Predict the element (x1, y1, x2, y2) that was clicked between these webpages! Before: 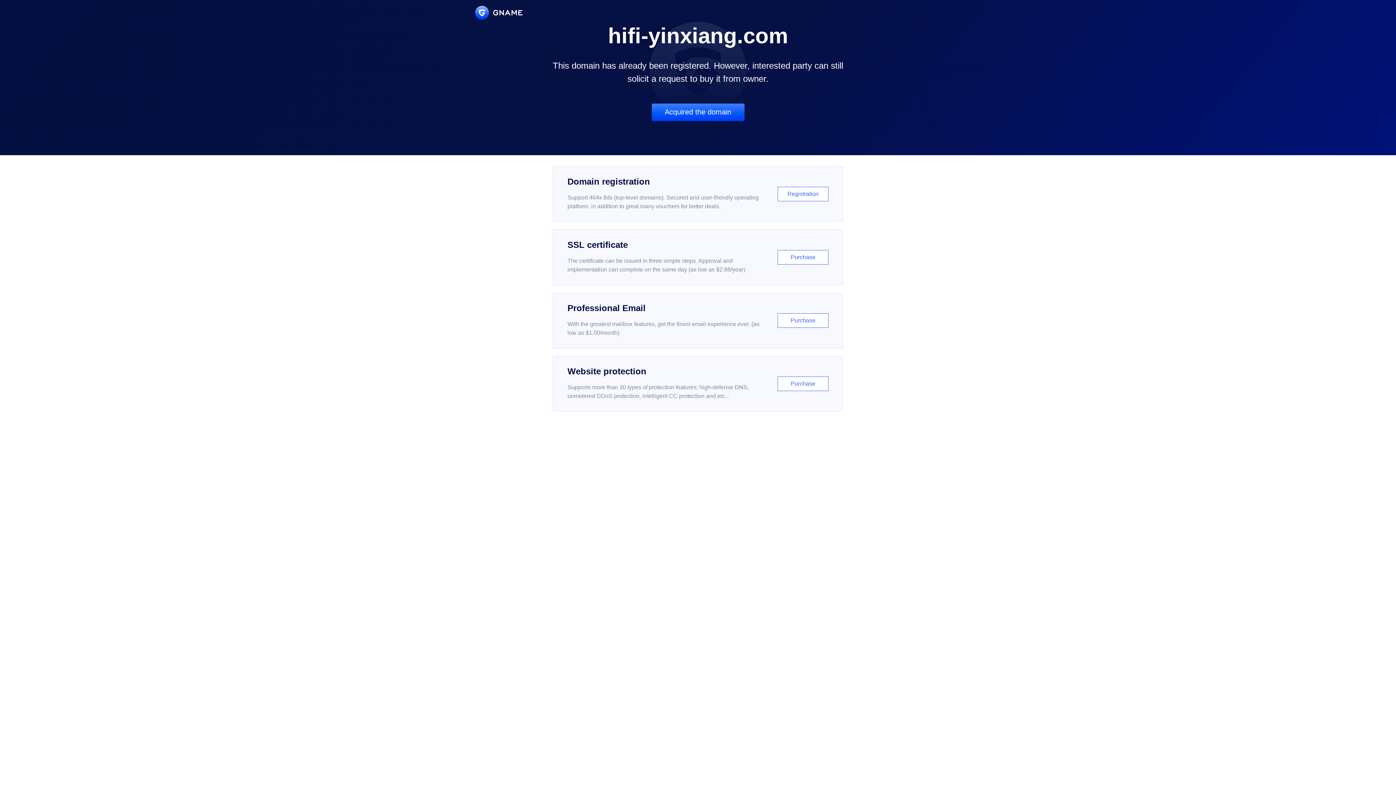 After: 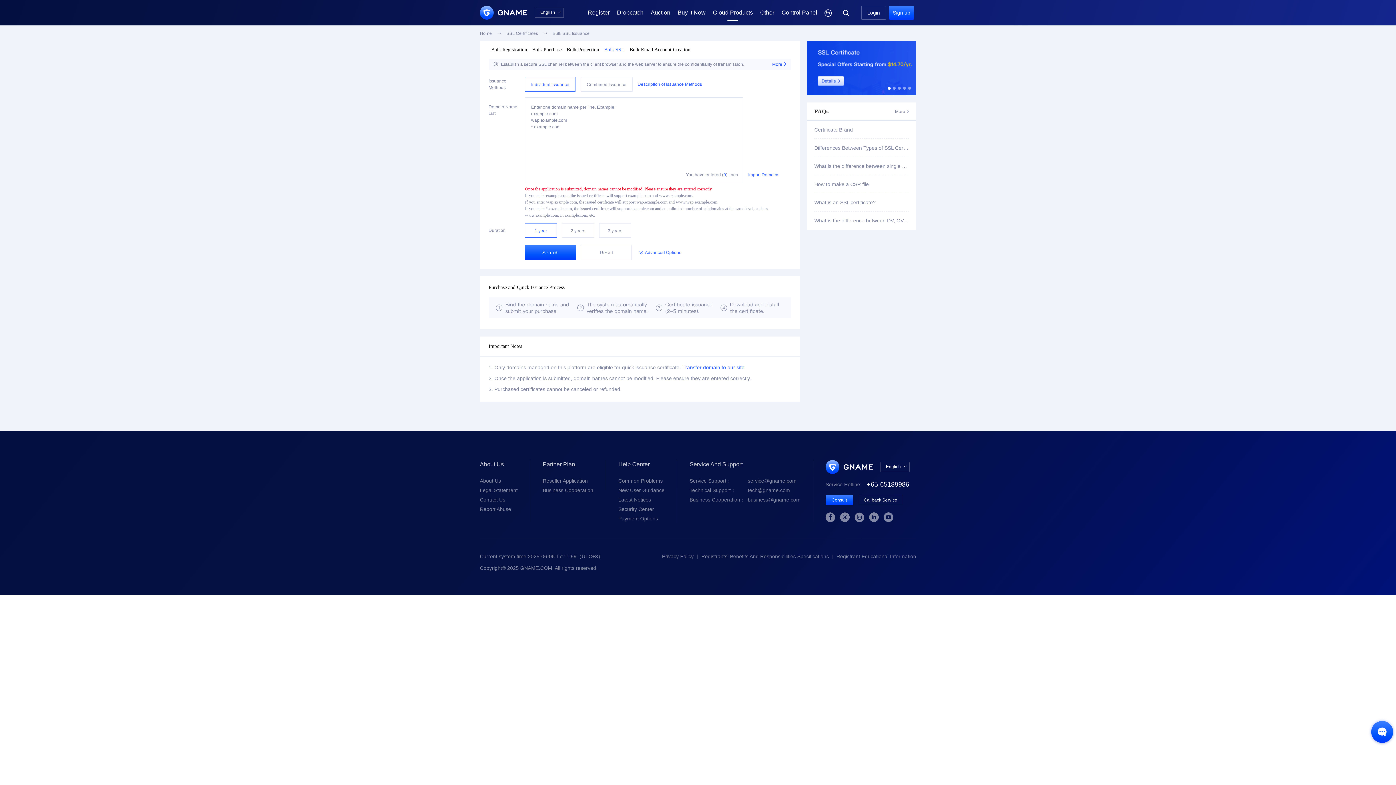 Action: label: SSL certificate

The certificate can be issued in three simple steps. Approval and implementation can complete on the same day (as low as $2.88/year)

Purchase bbox: (552, 229, 843, 285)